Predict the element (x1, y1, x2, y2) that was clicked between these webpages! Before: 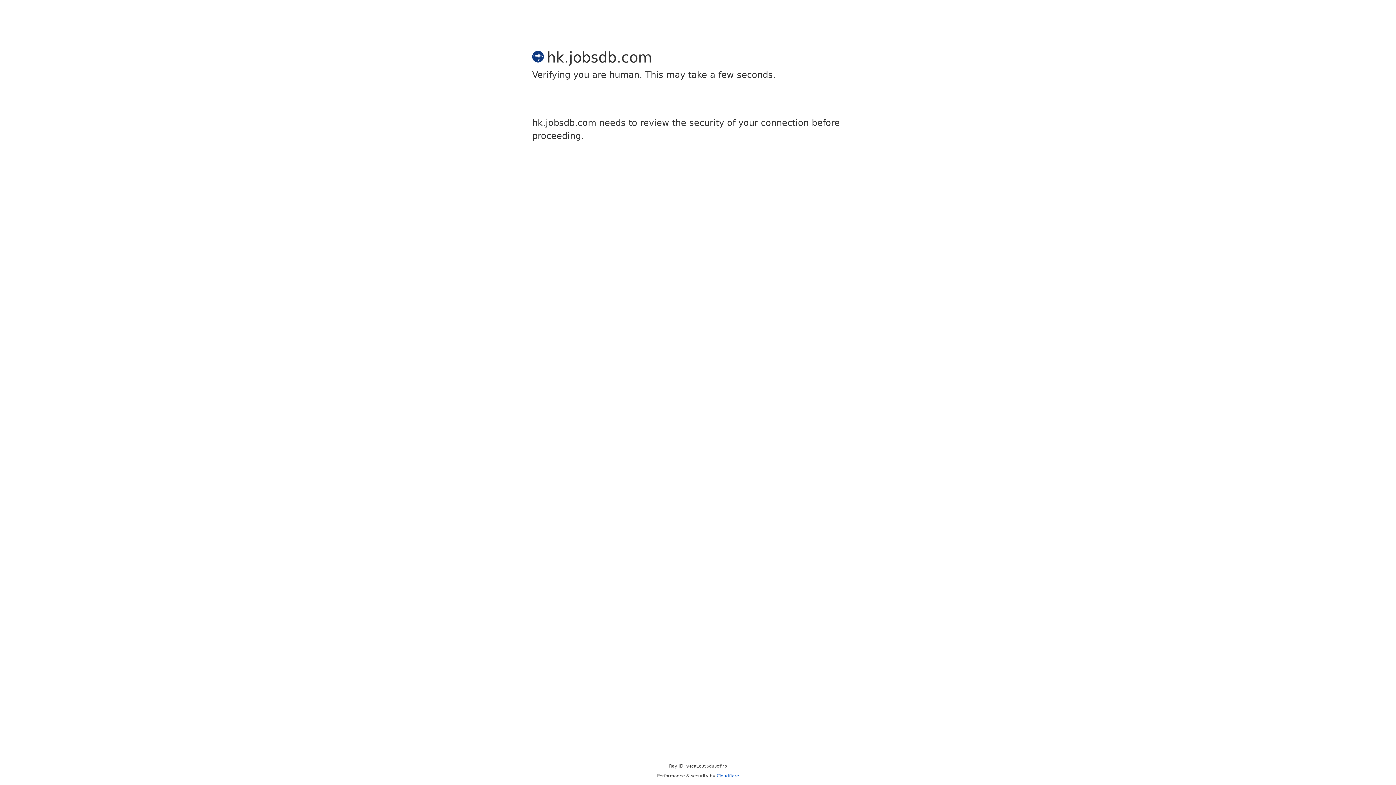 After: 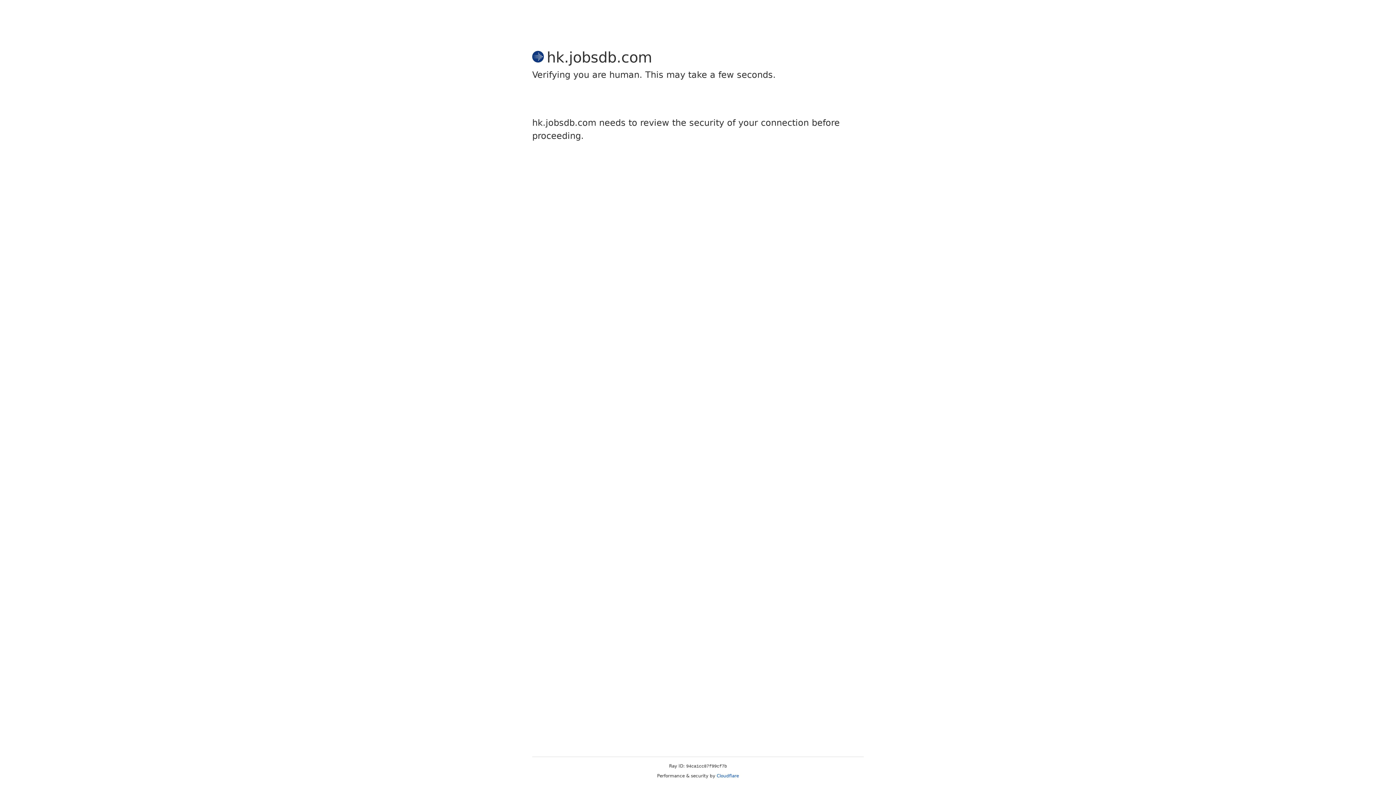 Action: bbox: (716, 773, 739, 778) label: Cloudflare